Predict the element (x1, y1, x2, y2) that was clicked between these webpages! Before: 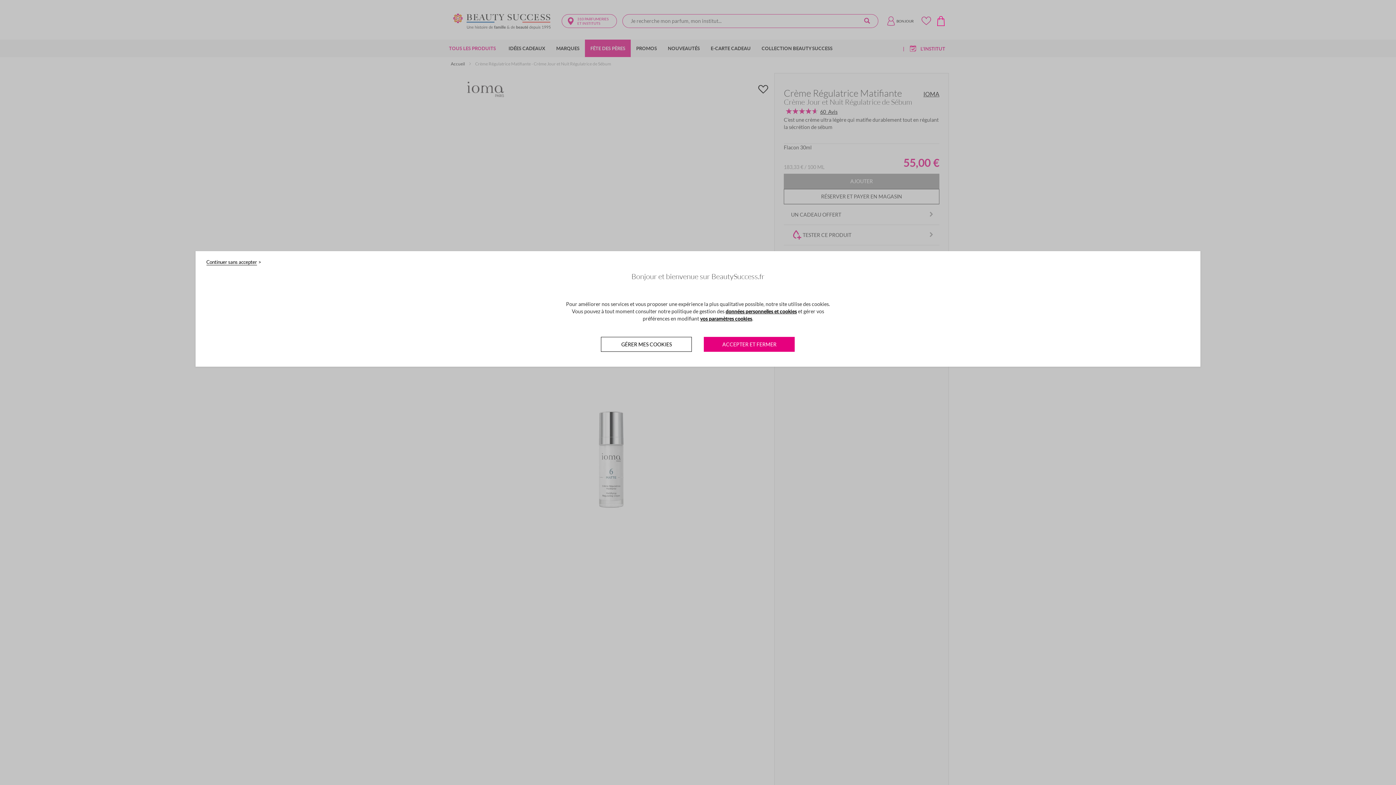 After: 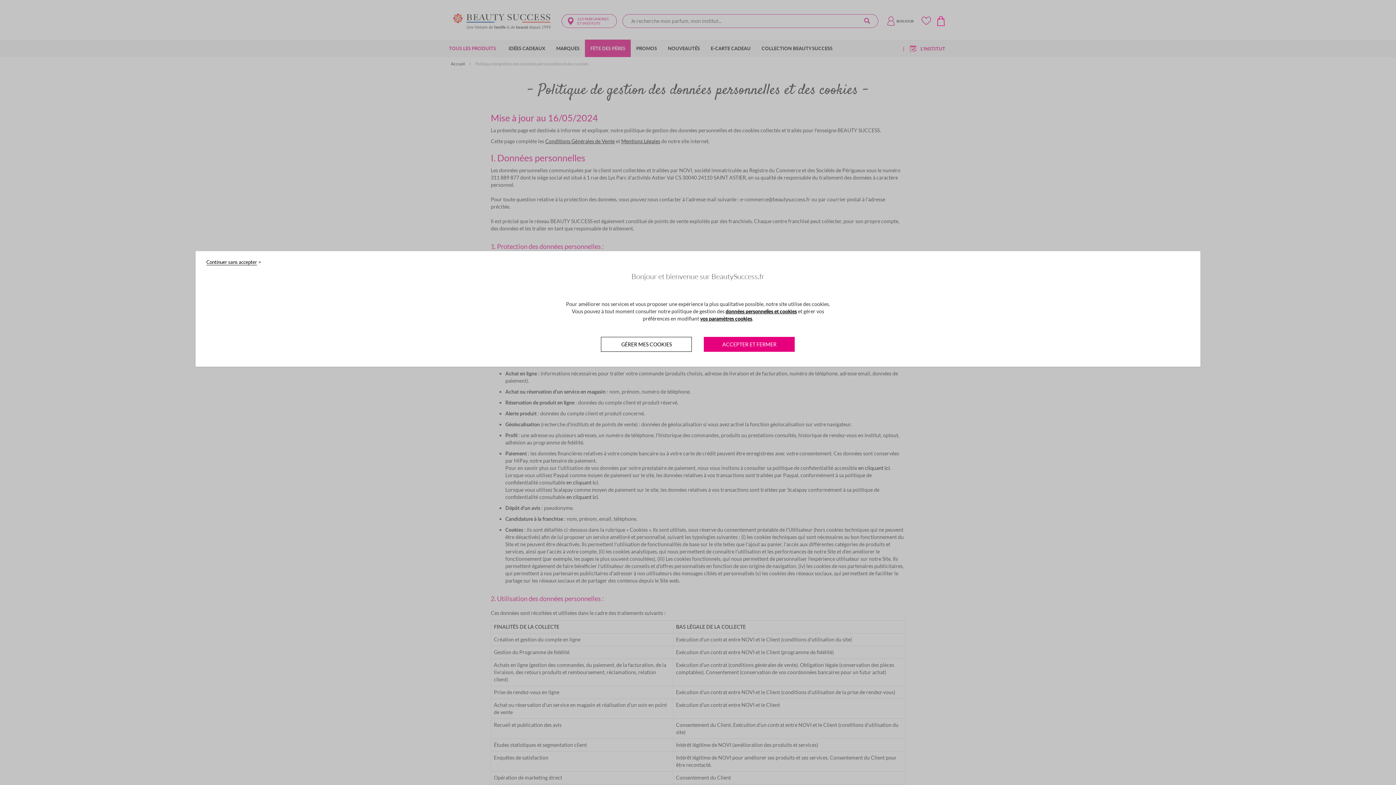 Action: label: données personnelles et cookies bbox: (725, 308, 797, 314)